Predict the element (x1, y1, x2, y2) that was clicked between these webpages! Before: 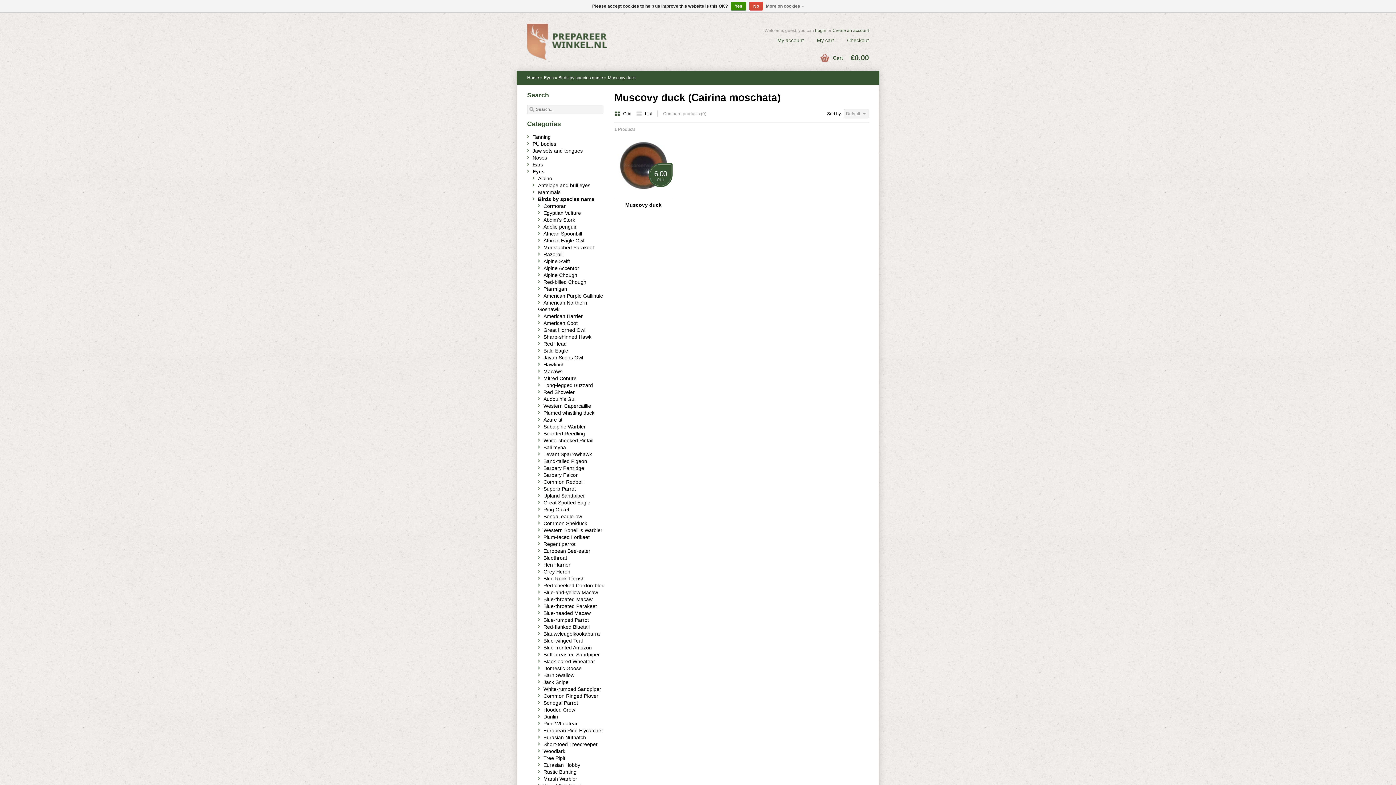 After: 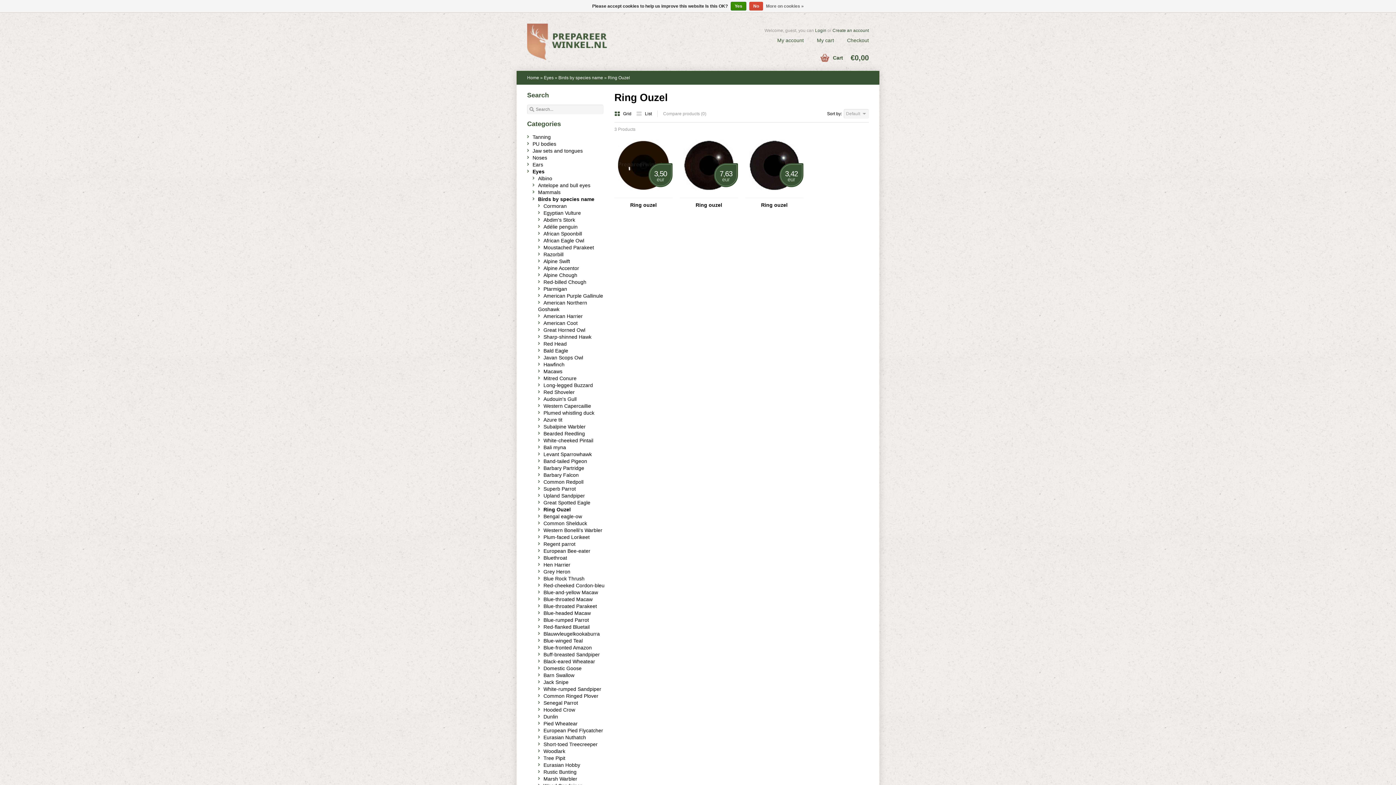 Action: bbox: (543, 506, 569, 512) label: Ring Ouzel